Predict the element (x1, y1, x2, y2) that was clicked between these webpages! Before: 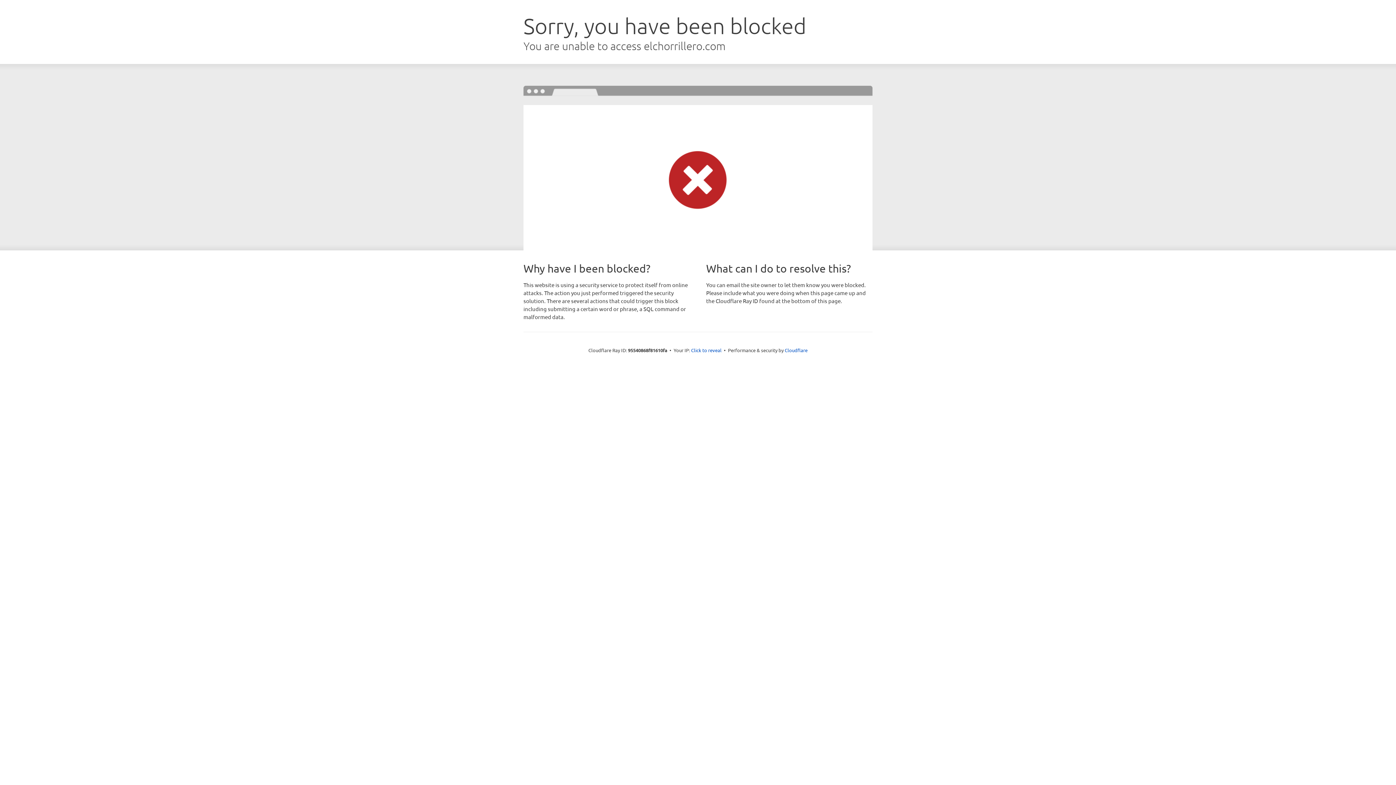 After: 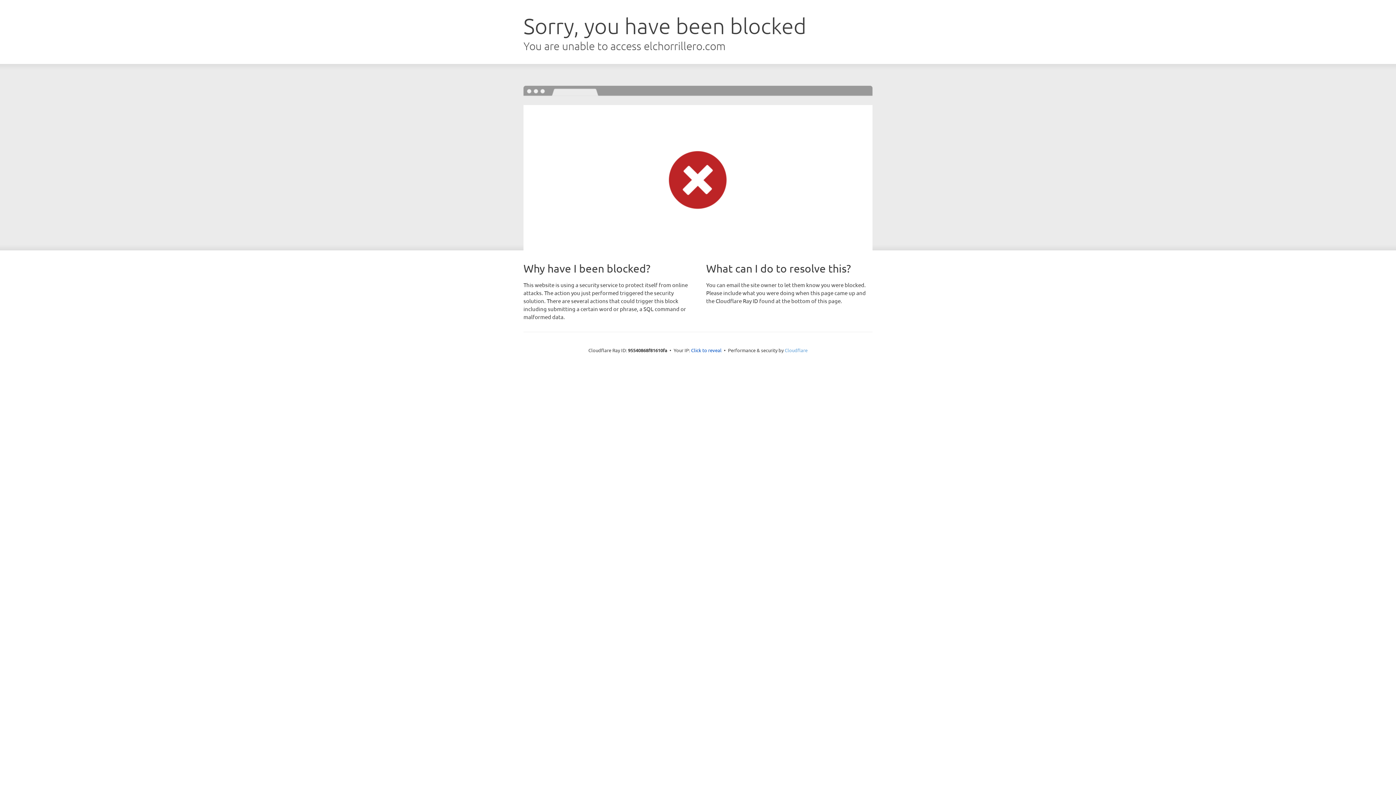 Action: bbox: (784, 347, 807, 353) label: Cloudflare